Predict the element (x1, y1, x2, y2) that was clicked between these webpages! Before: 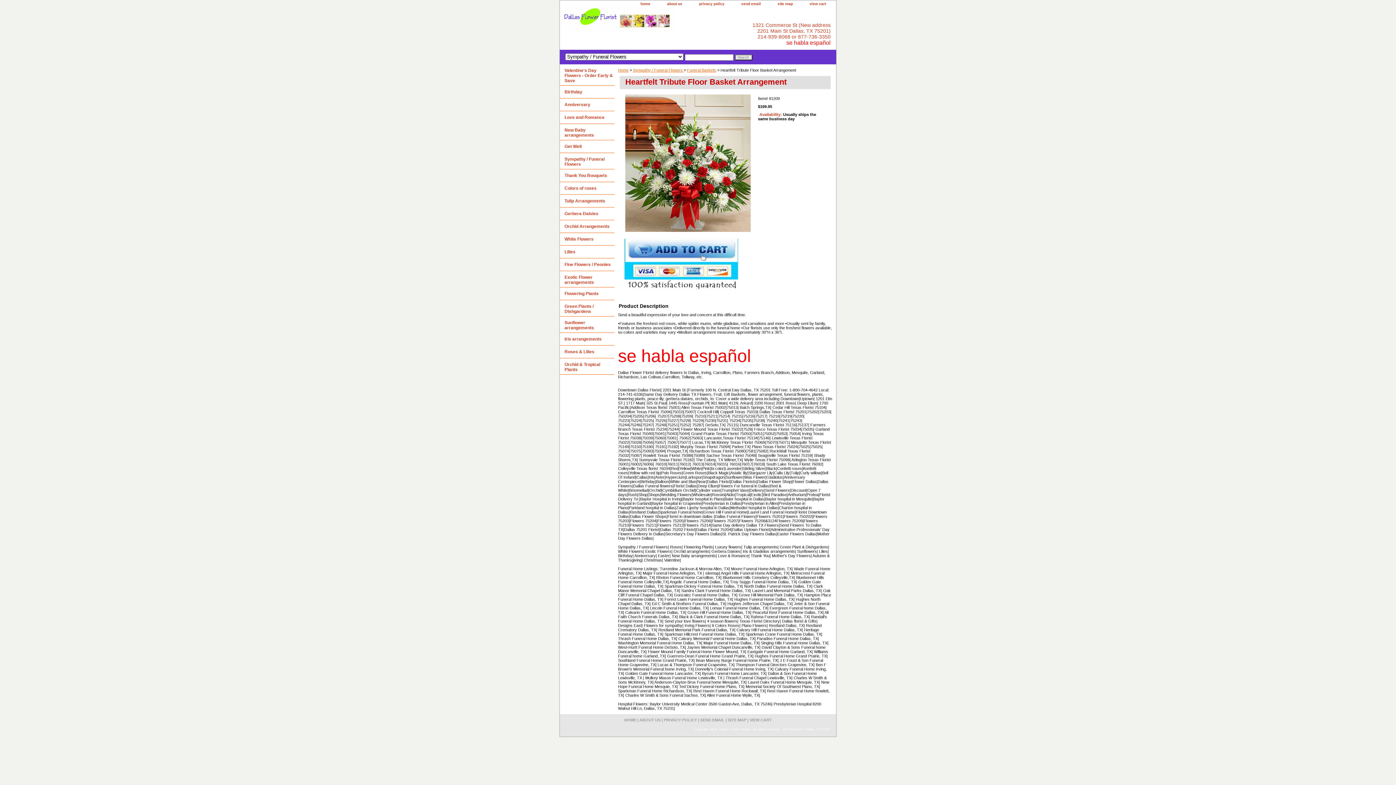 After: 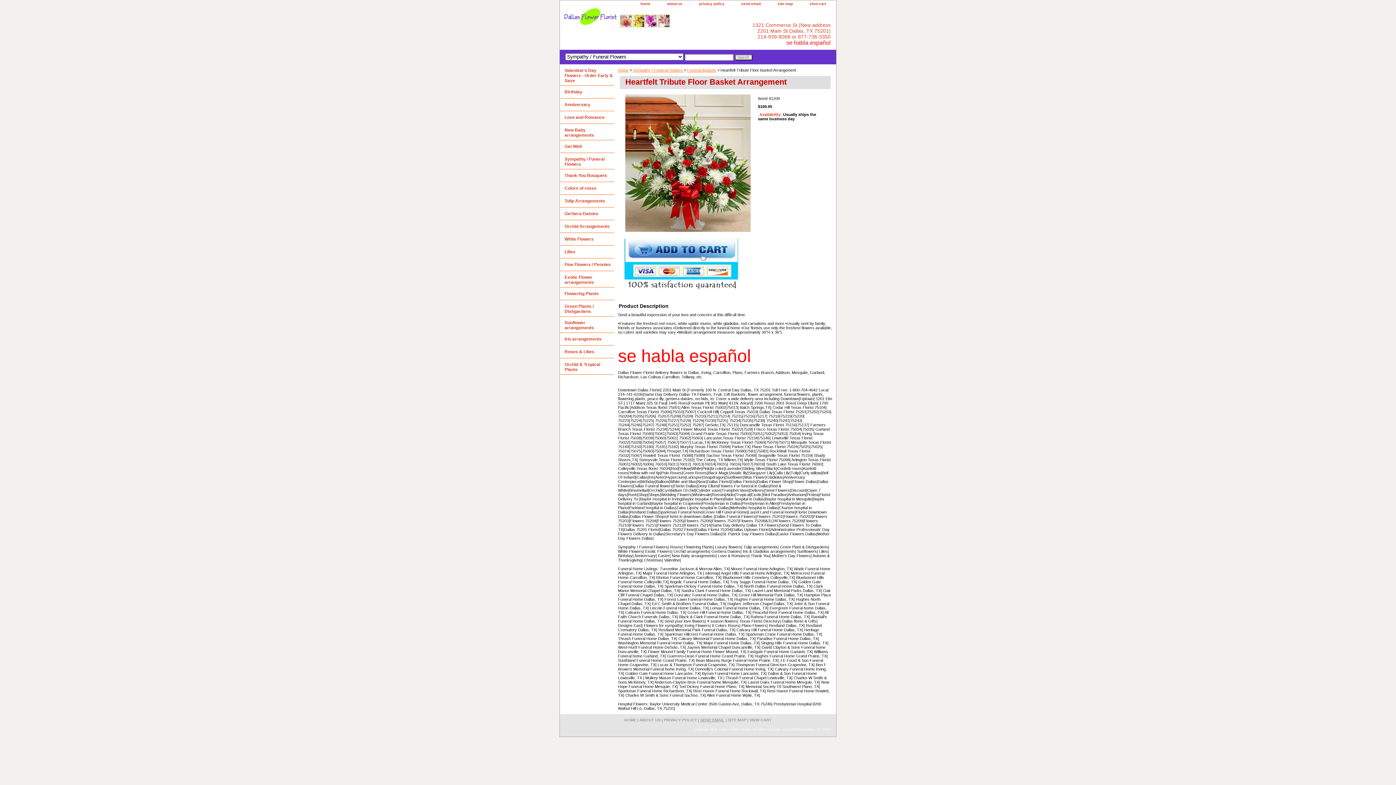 Action: bbox: (700, 718, 724, 722) label: SEND EMAIL